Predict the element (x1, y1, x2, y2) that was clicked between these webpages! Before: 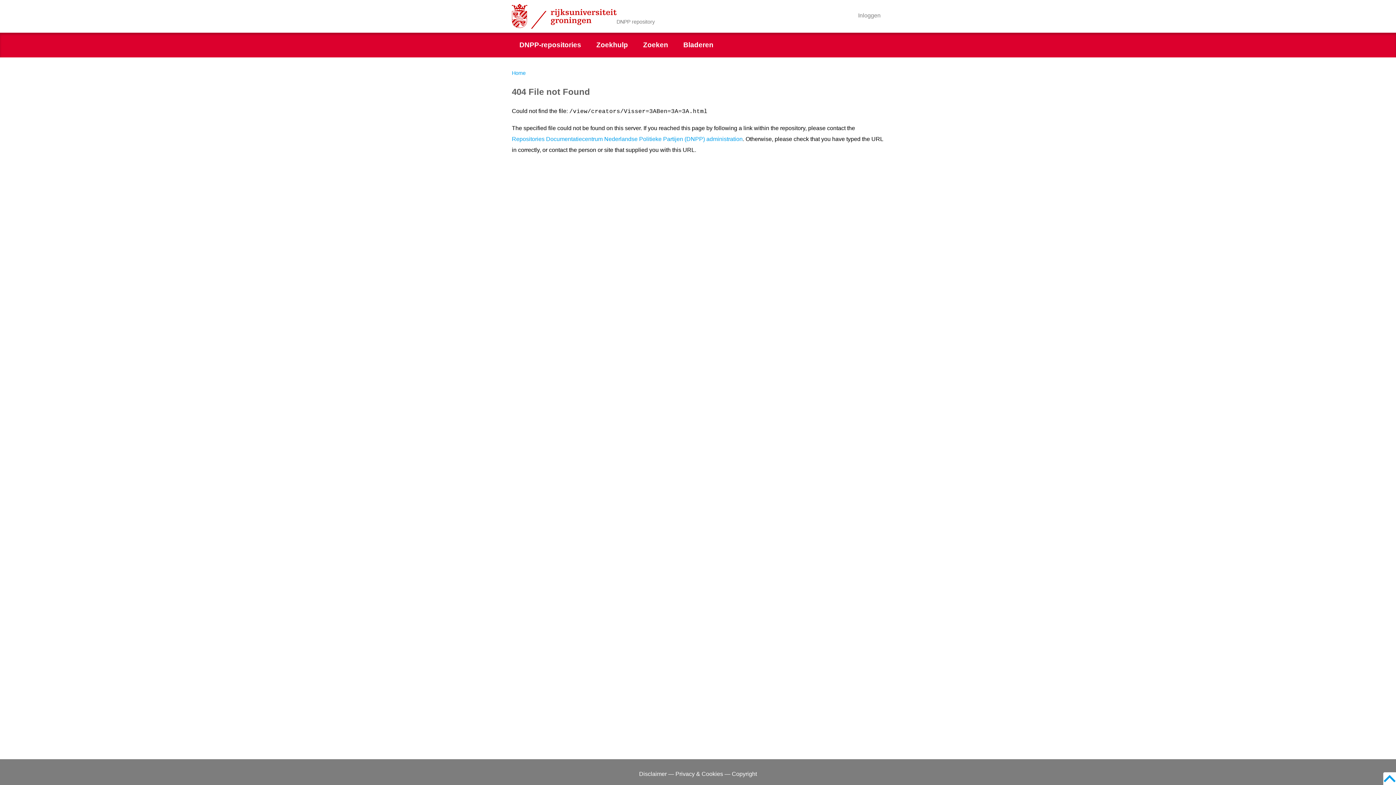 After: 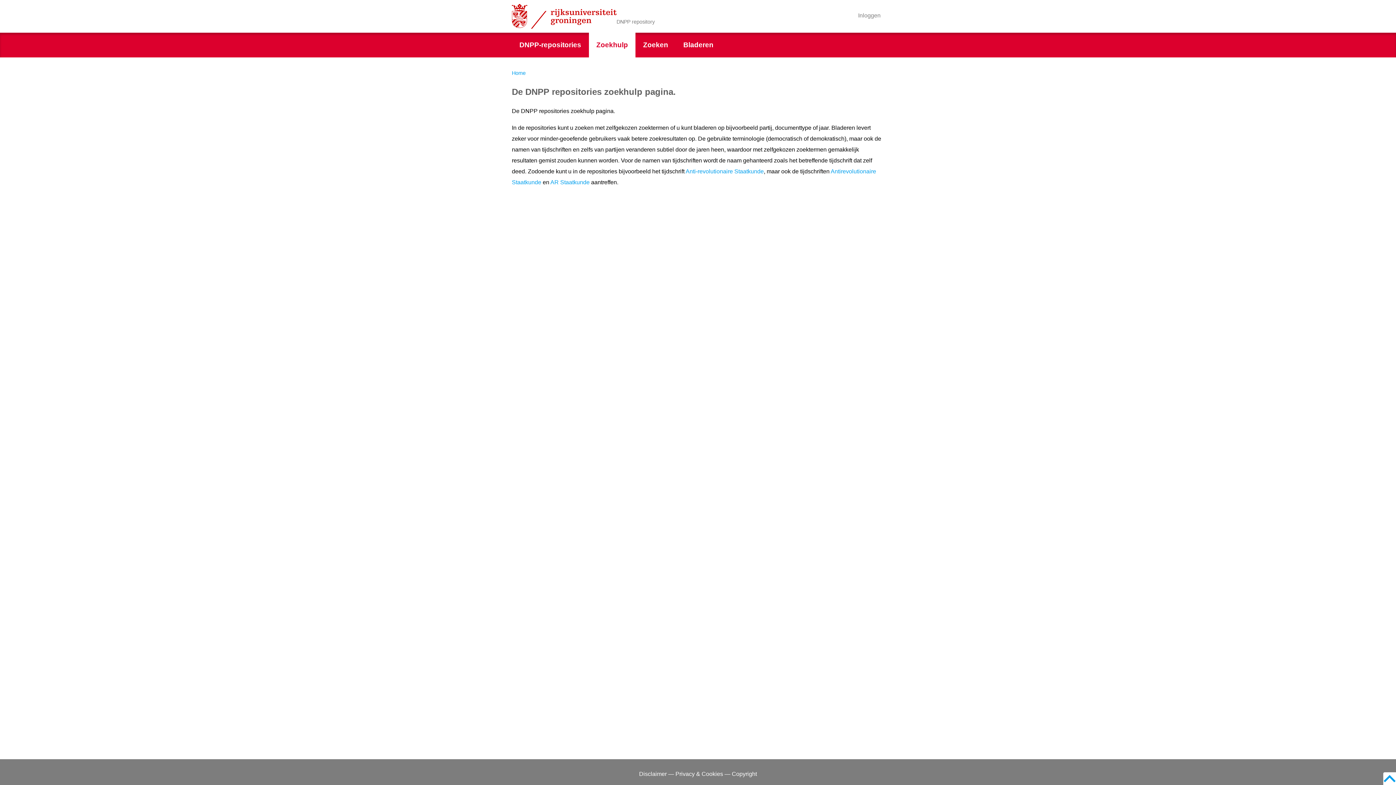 Action: bbox: (588, 32, 635, 57) label: Zoekhulp